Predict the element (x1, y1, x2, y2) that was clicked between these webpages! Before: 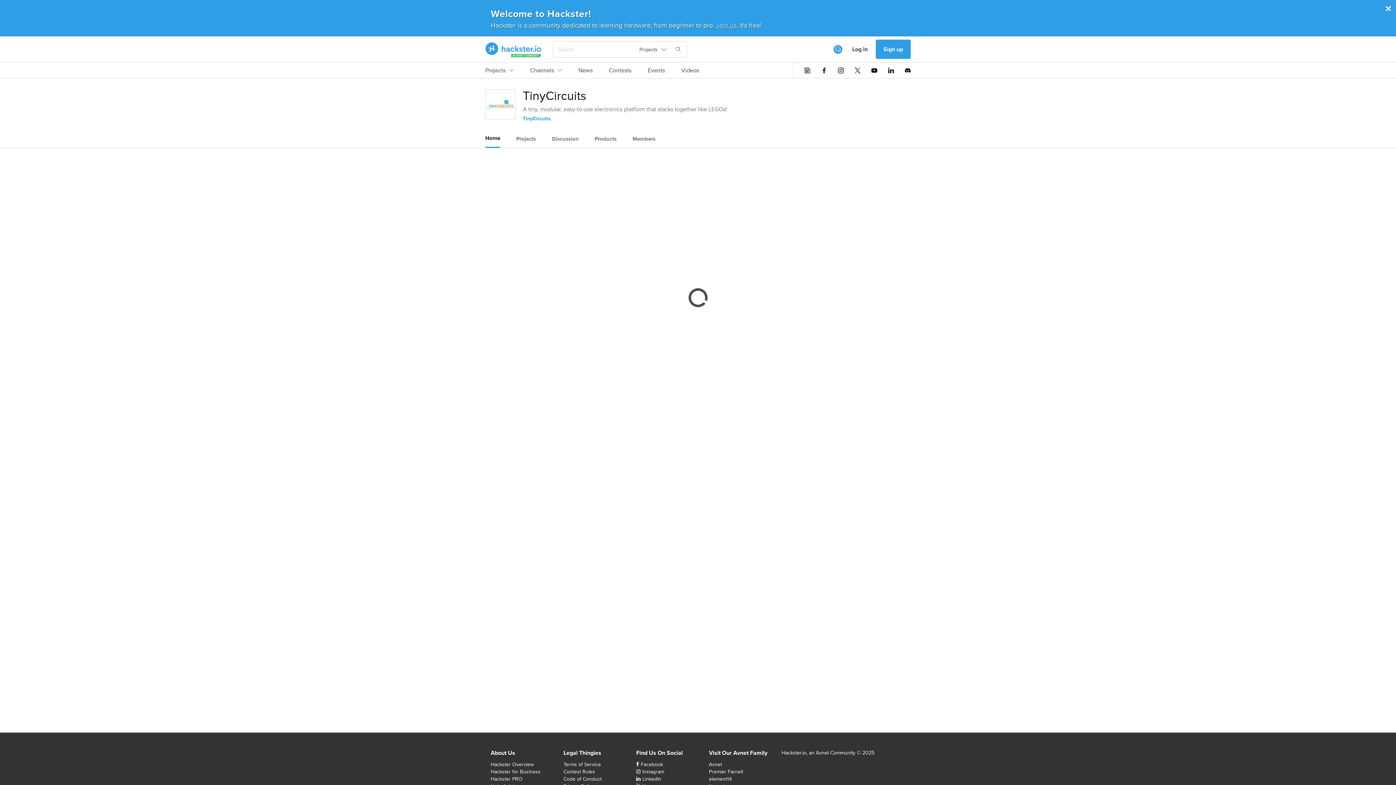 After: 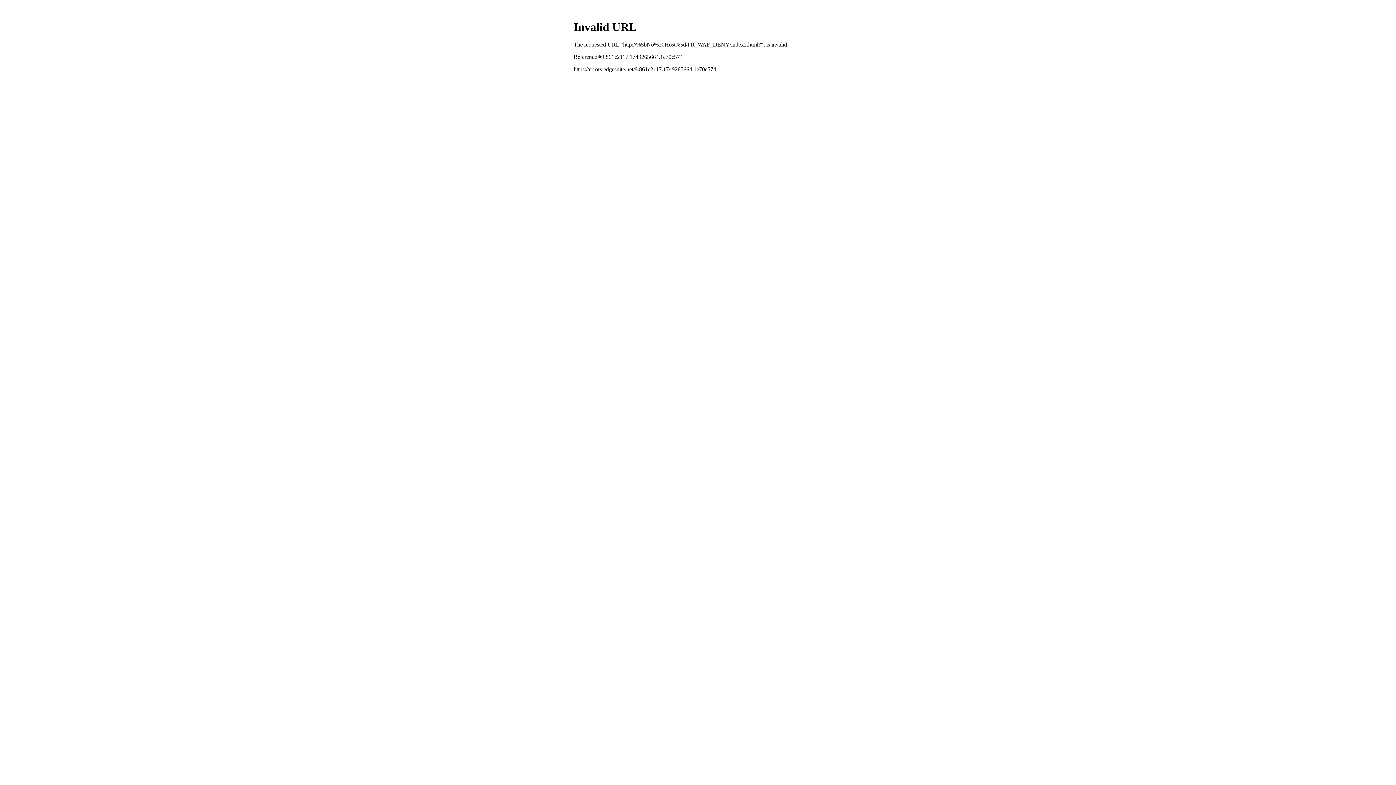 Action: label: Avnet bbox: (709, 761, 722, 768)